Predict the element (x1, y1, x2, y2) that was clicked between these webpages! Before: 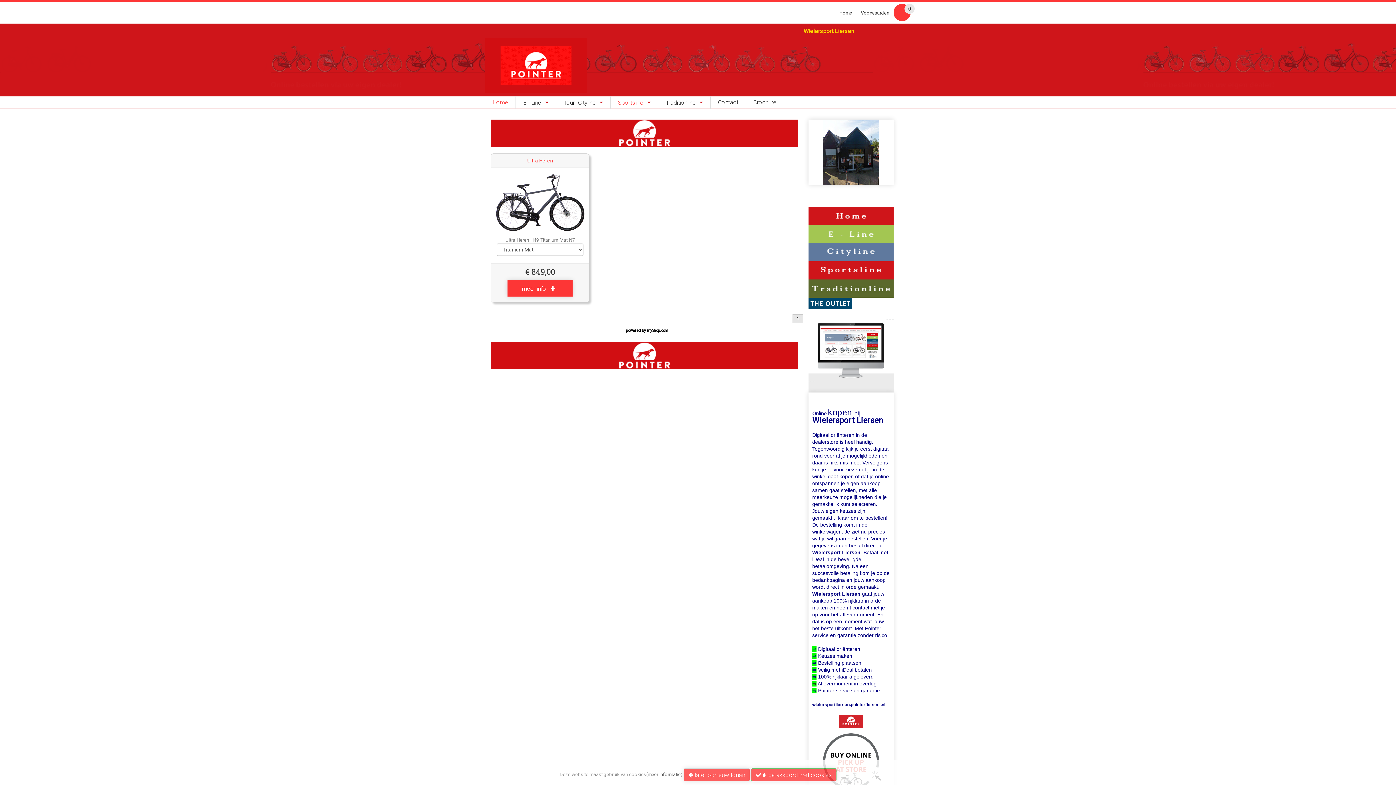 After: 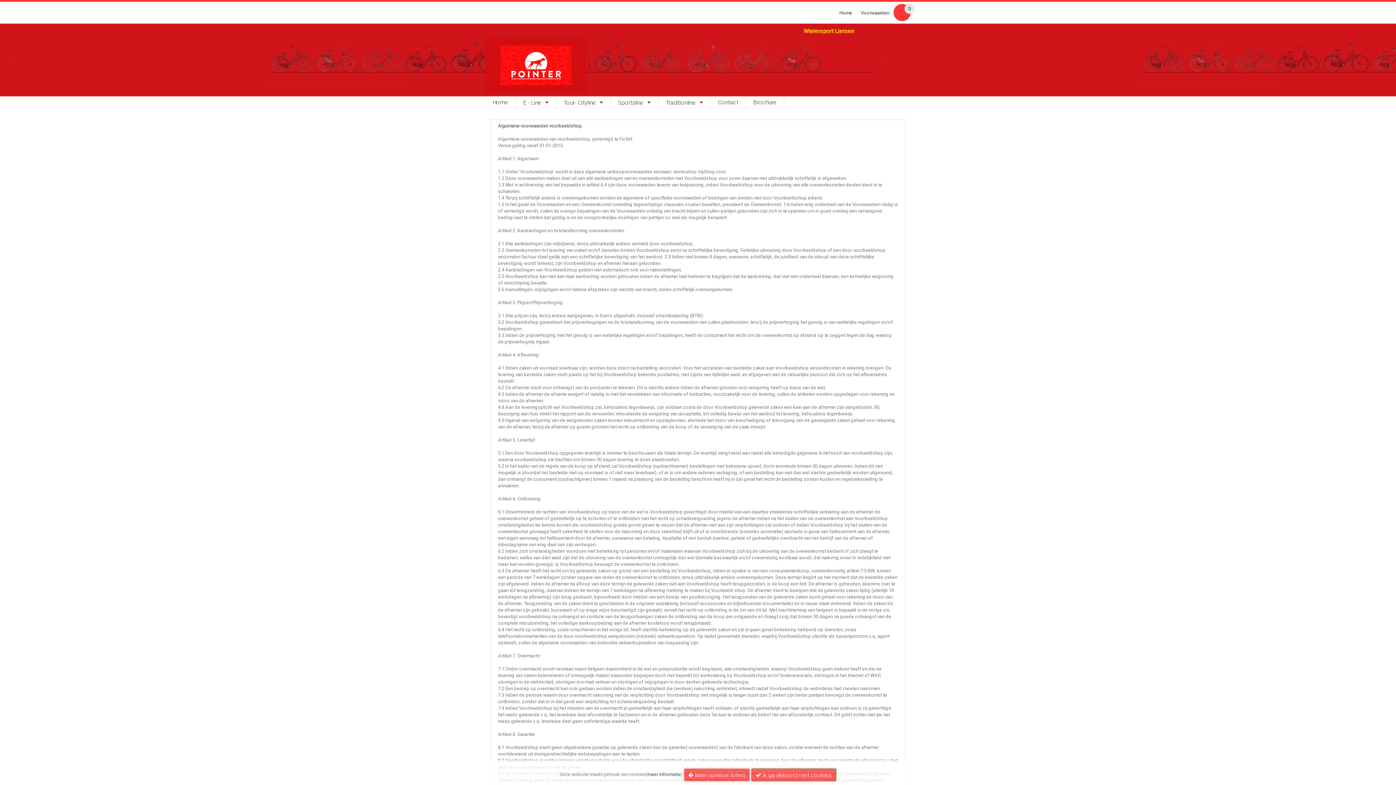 Action: label: Voorwaarden bbox: (856, 10, 893, 15)